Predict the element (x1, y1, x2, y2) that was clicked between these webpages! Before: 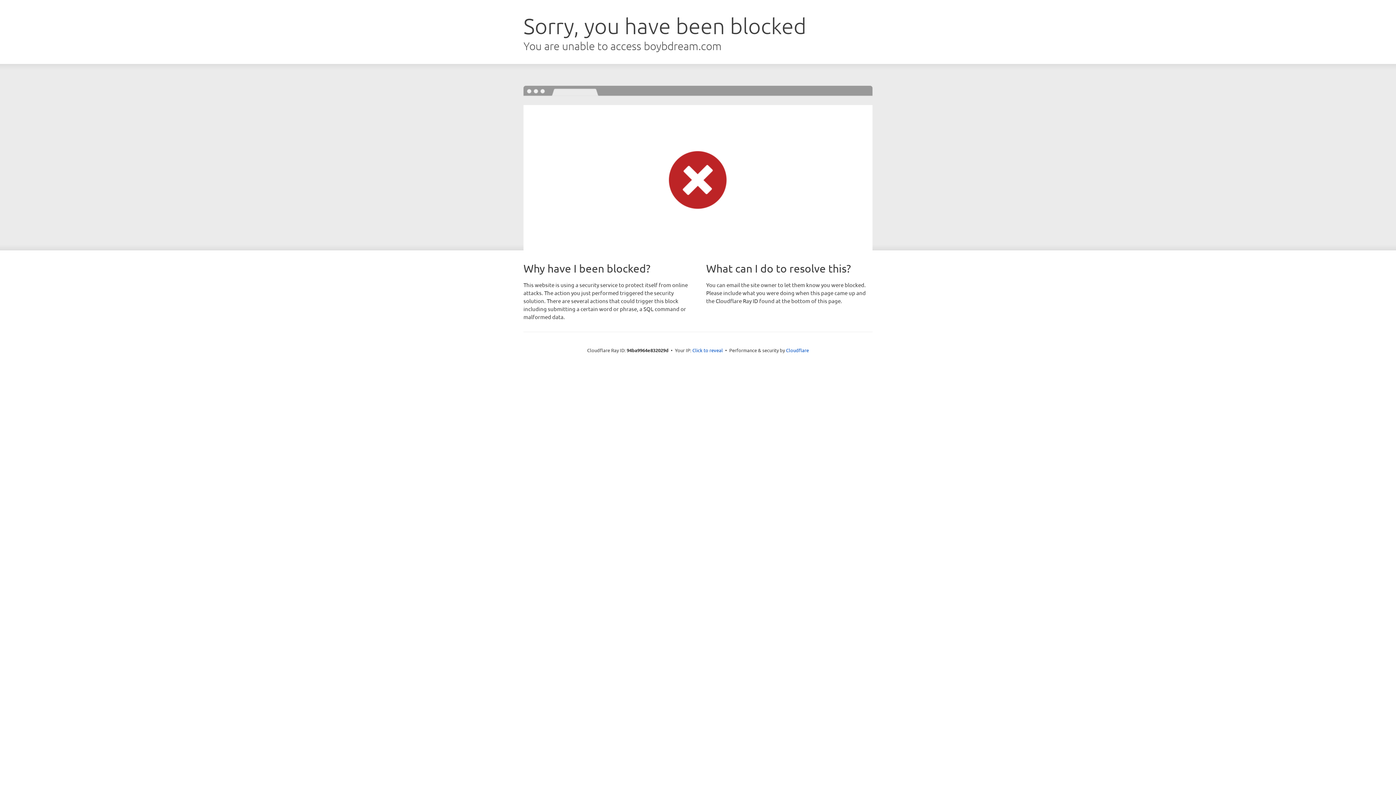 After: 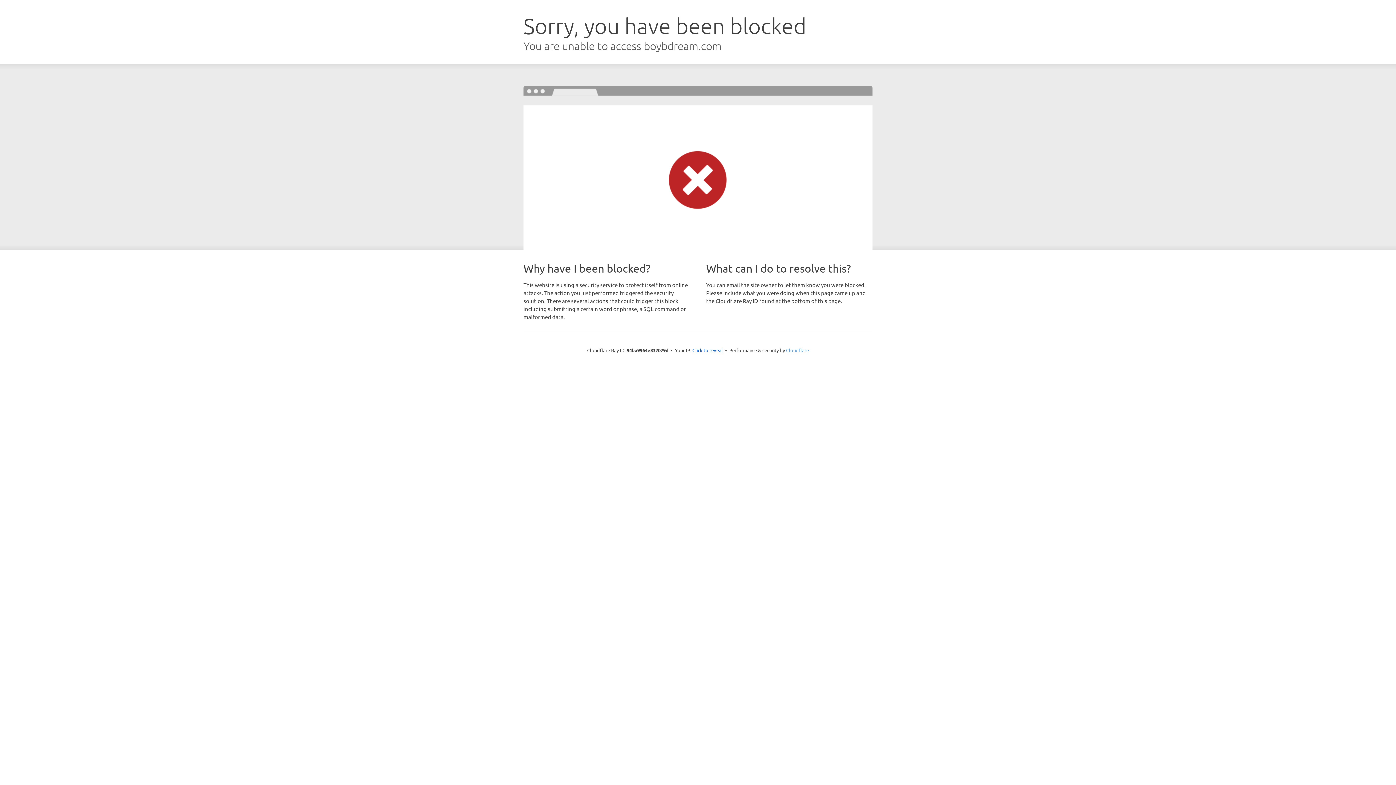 Action: bbox: (786, 347, 809, 353) label: Cloudflare